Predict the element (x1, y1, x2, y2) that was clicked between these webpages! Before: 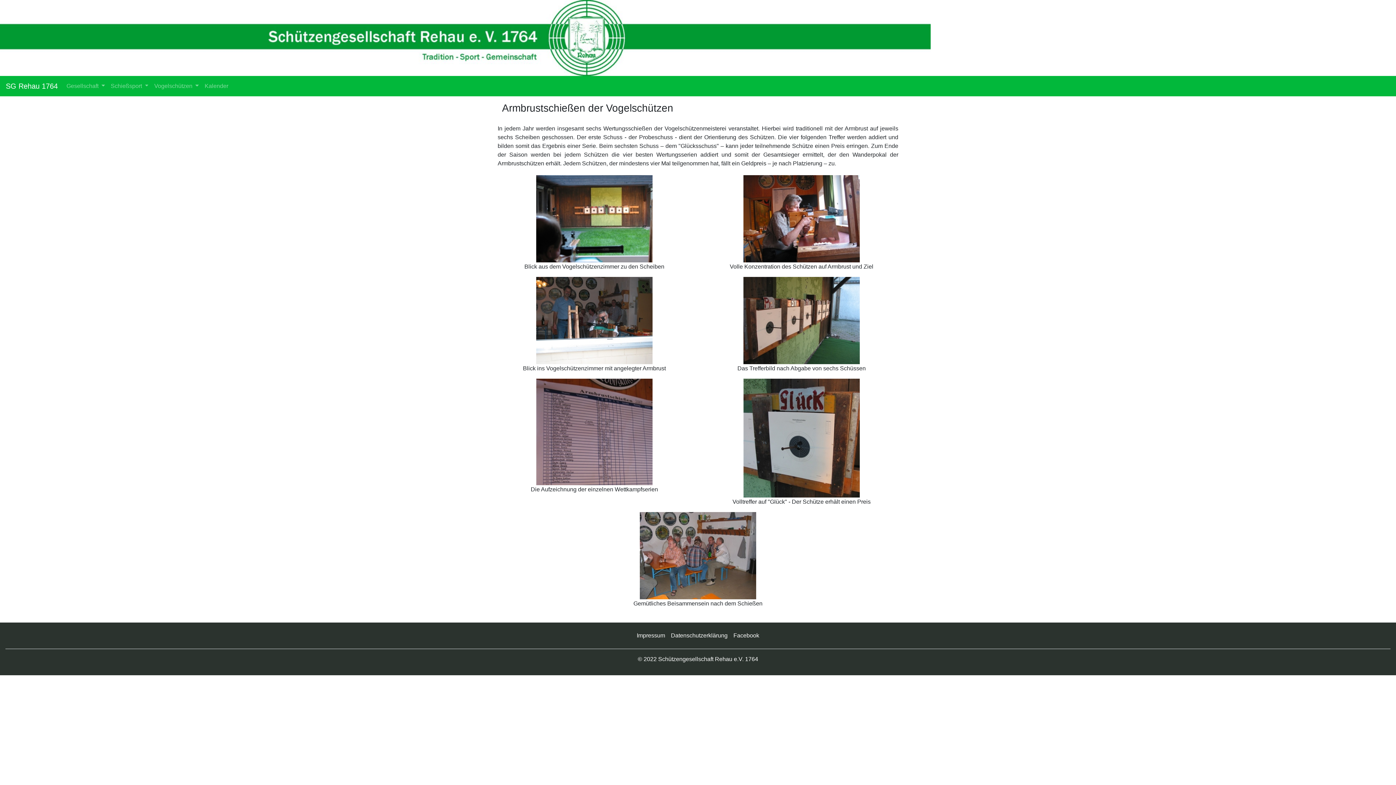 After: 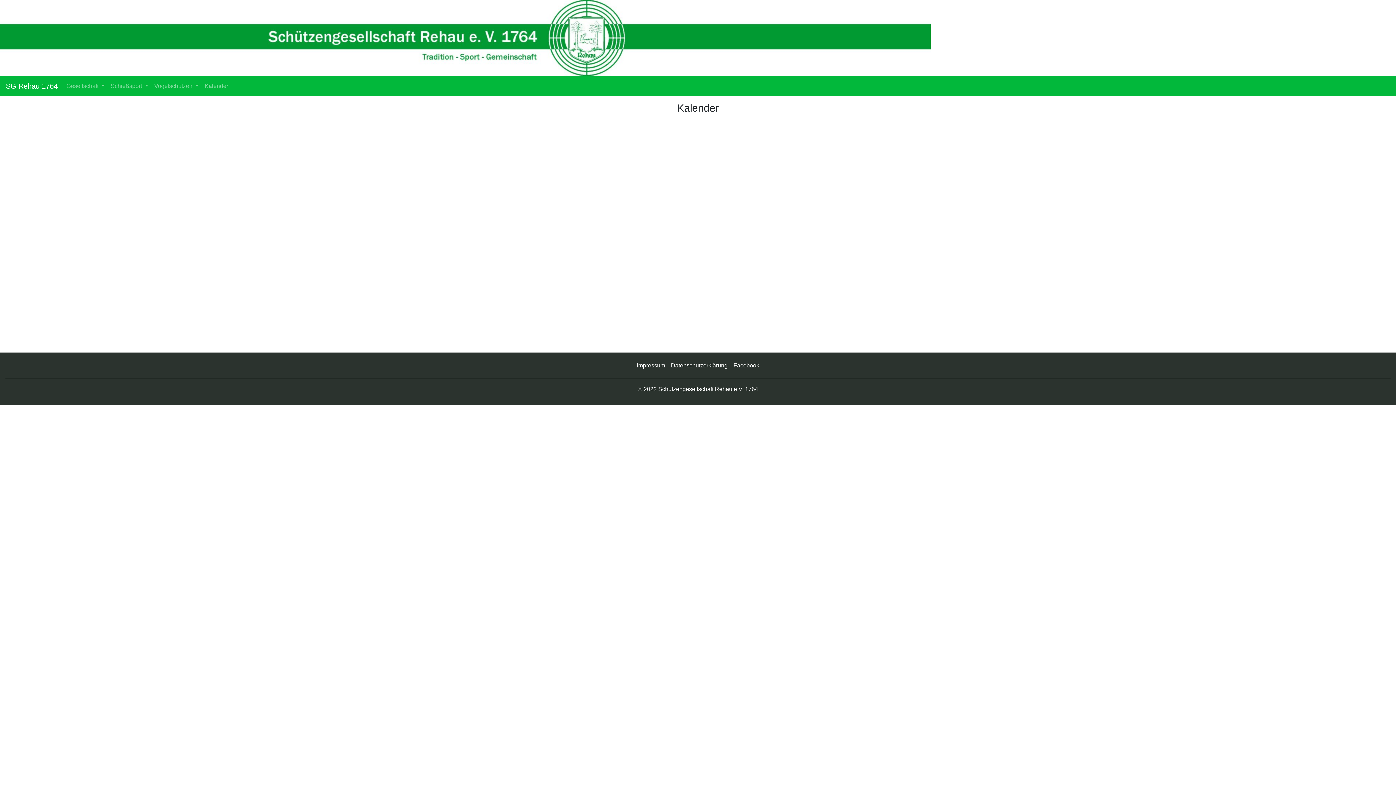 Action: label: Kalender bbox: (201, 78, 231, 93)